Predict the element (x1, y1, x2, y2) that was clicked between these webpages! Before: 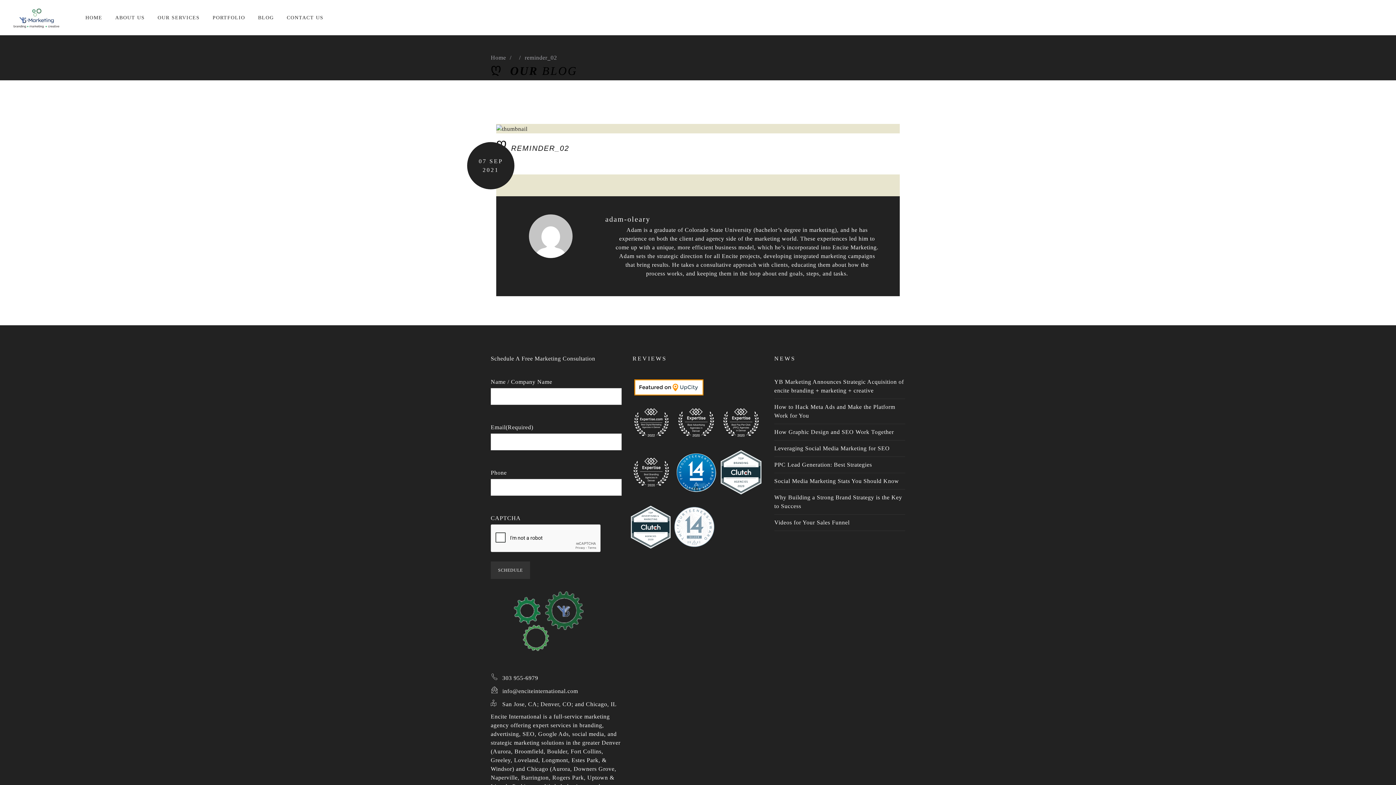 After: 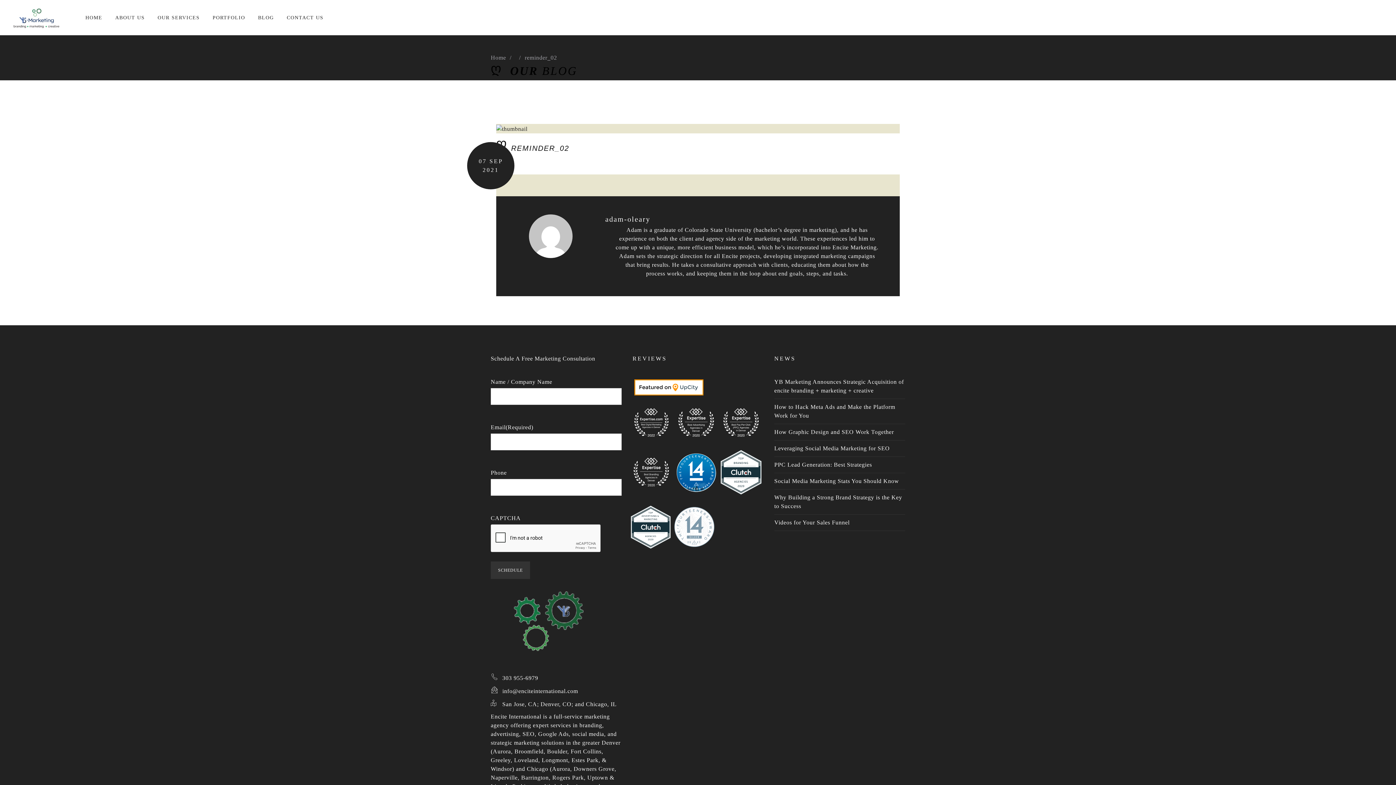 Action: bbox: (632, 383, 705, 389)